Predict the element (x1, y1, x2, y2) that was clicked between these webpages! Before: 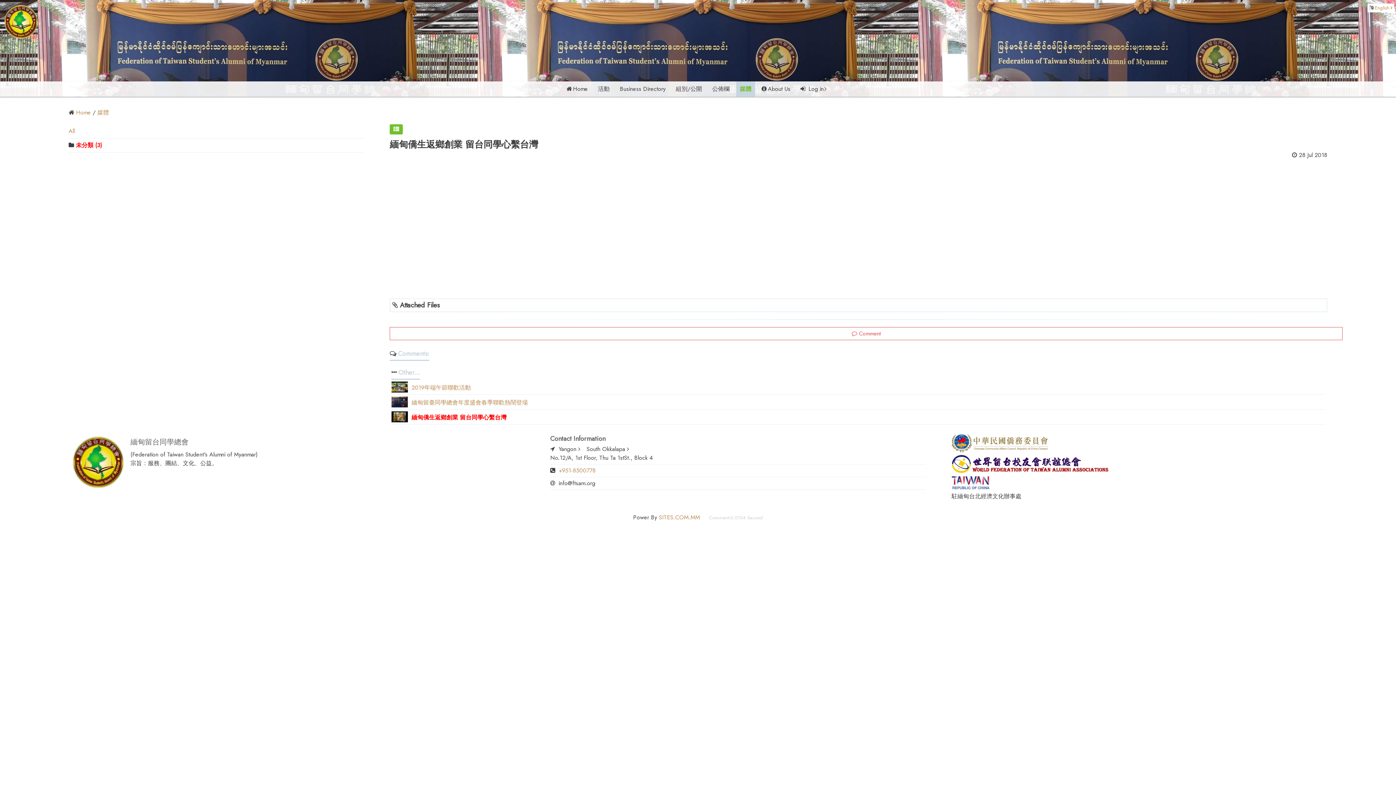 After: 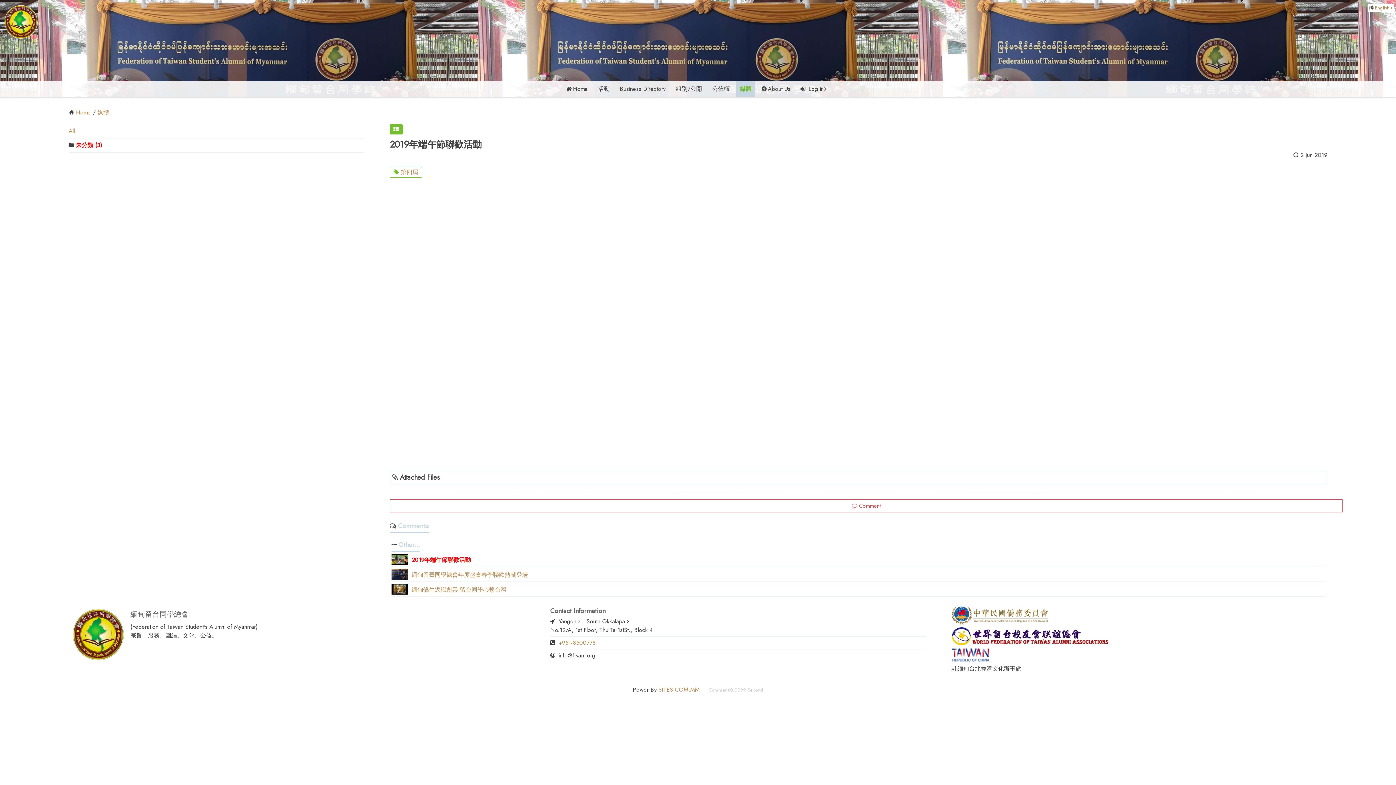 Action: label: 2019年端午節聯歡活動 bbox: (411, 381, 1325, 394)